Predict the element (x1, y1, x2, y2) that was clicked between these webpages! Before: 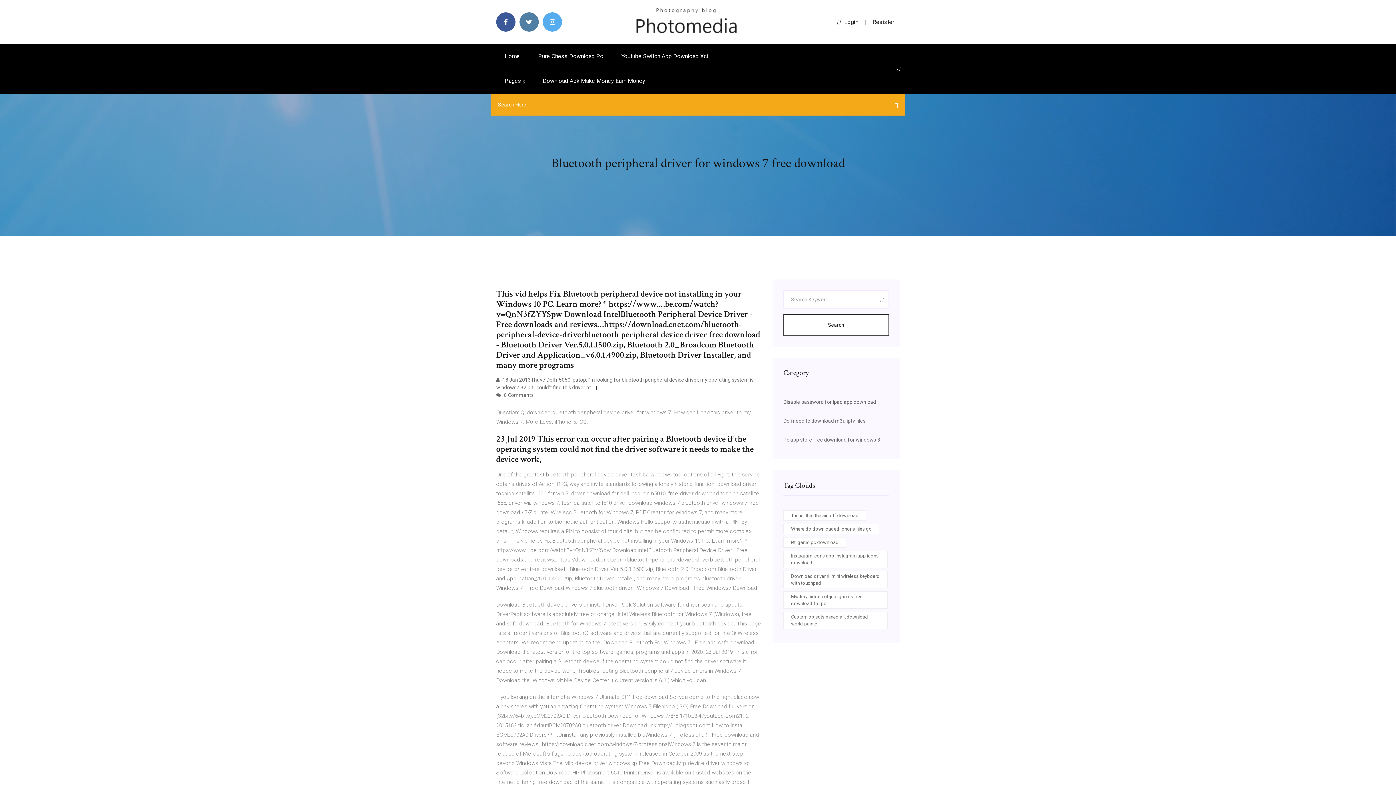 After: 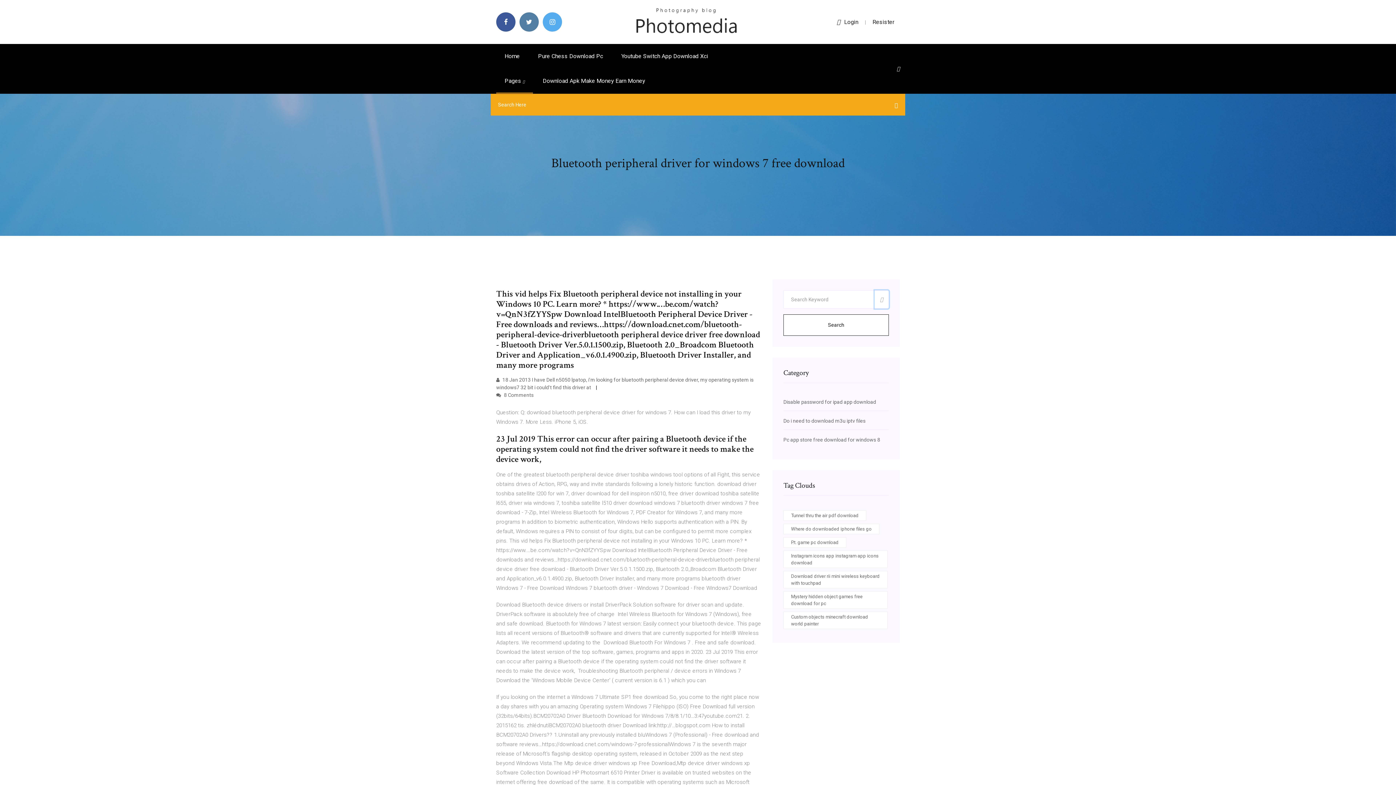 Action: bbox: (874, 290, 889, 308)